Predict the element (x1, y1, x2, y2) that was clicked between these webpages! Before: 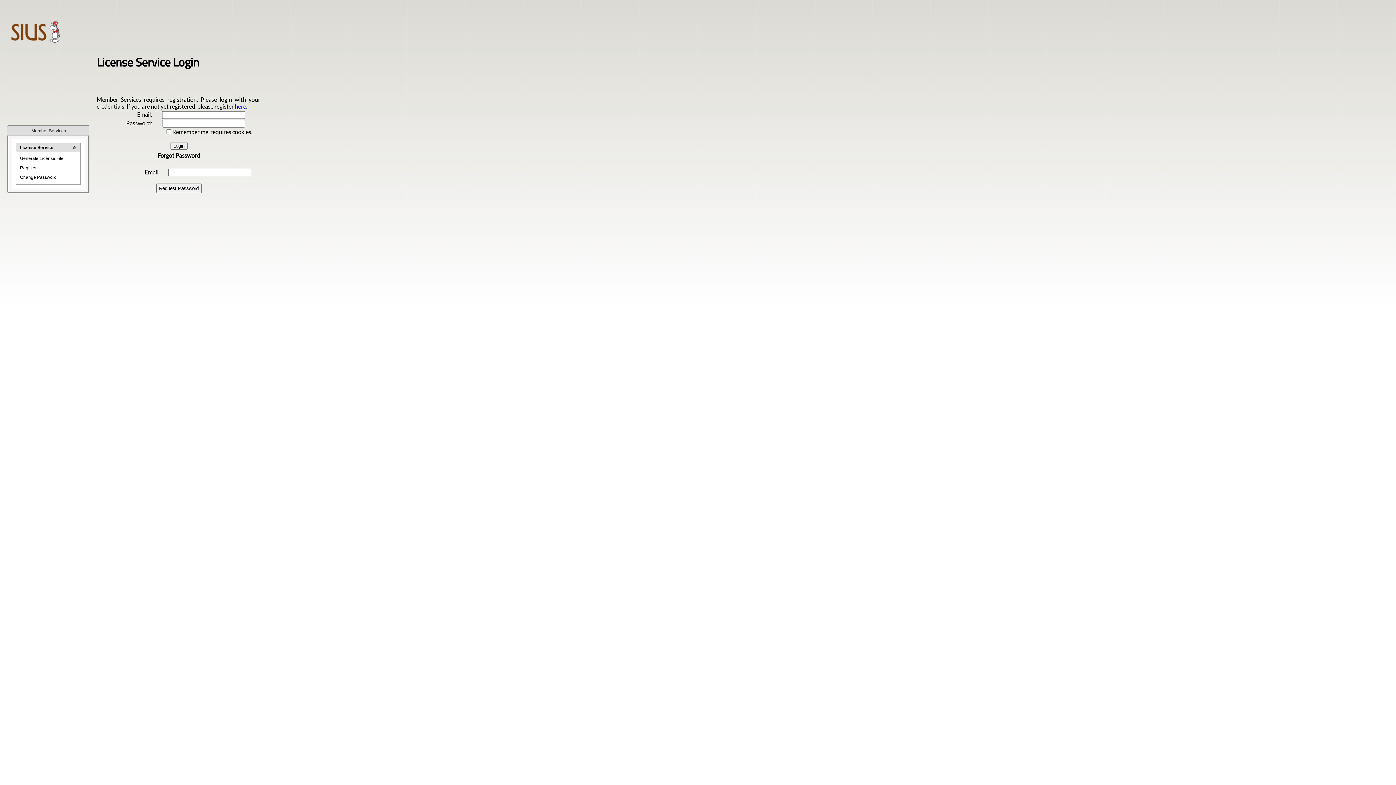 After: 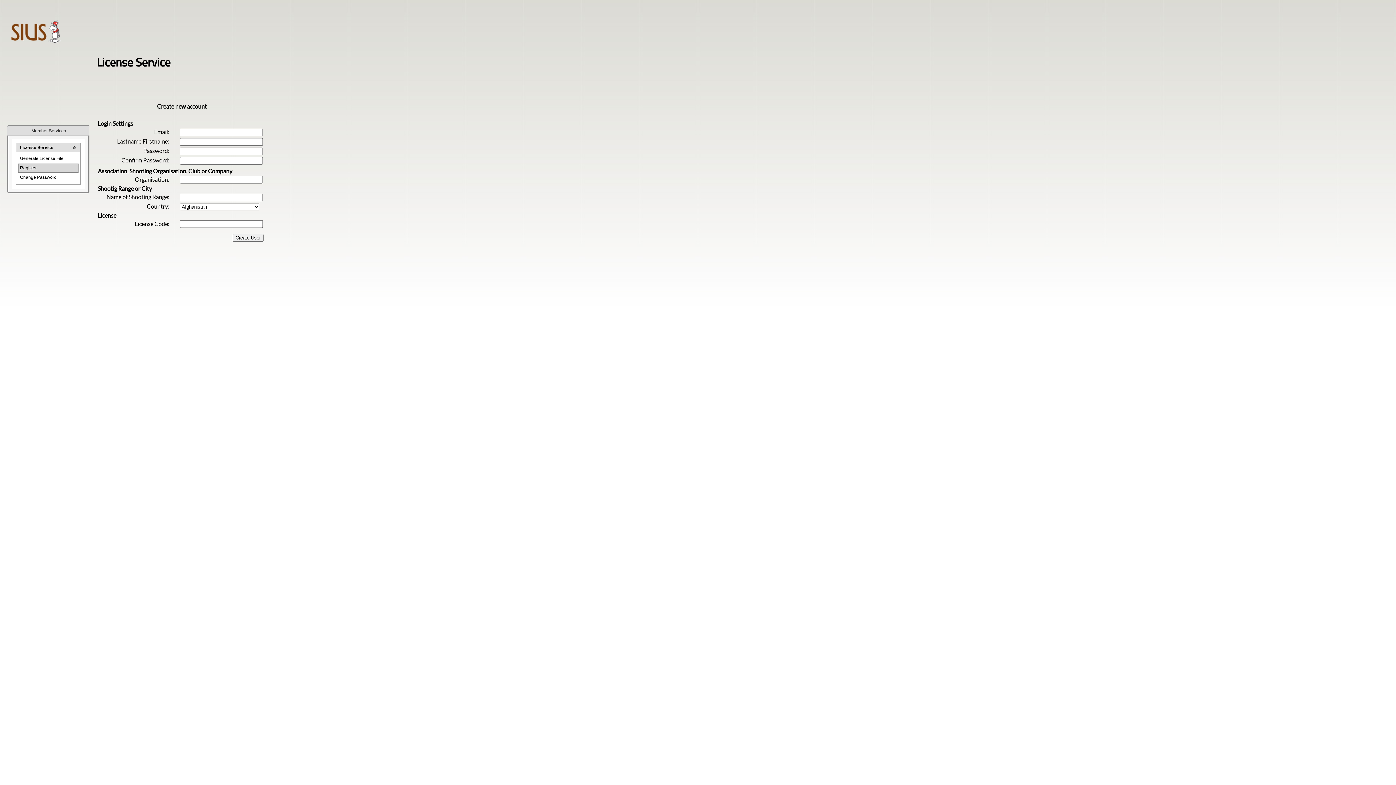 Action: bbox: (18, 164, 78, 172) label: Register